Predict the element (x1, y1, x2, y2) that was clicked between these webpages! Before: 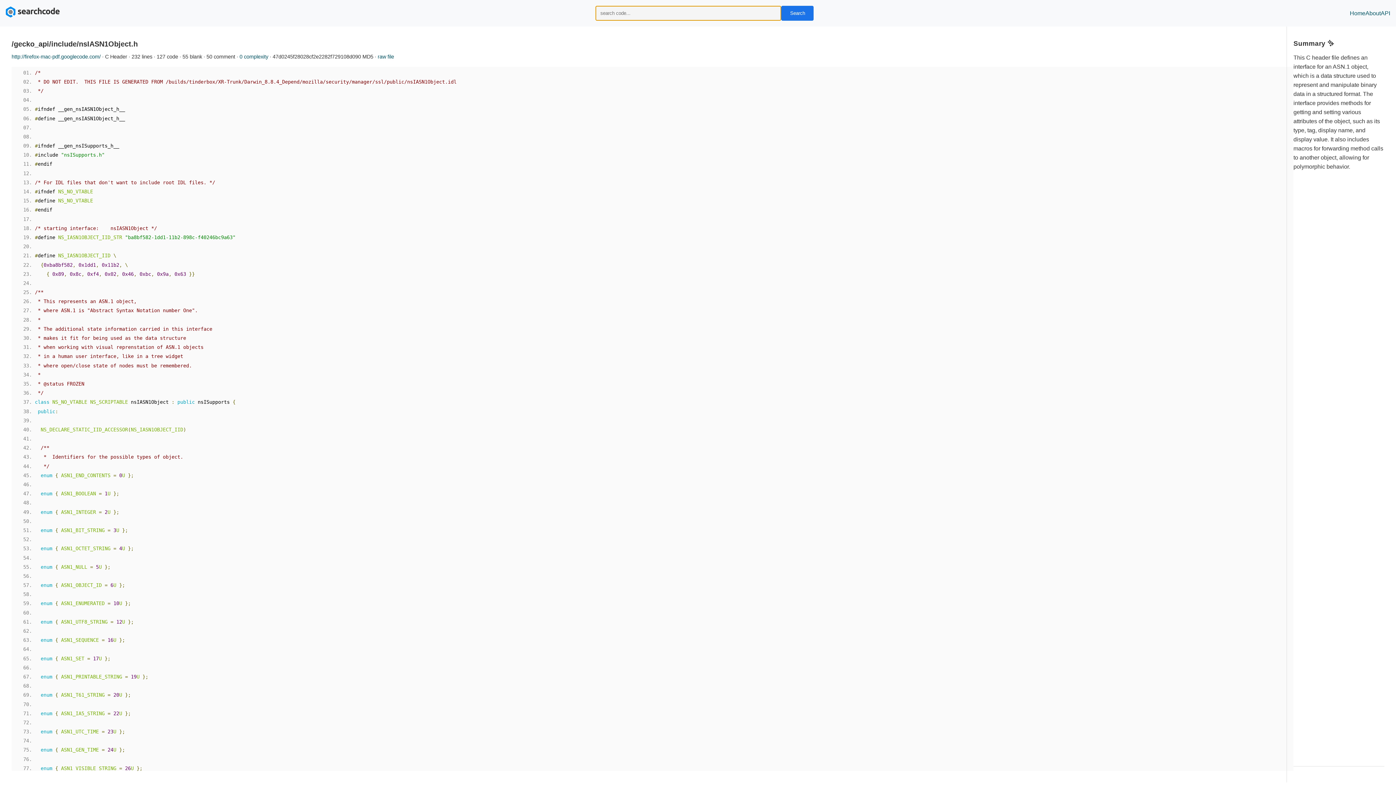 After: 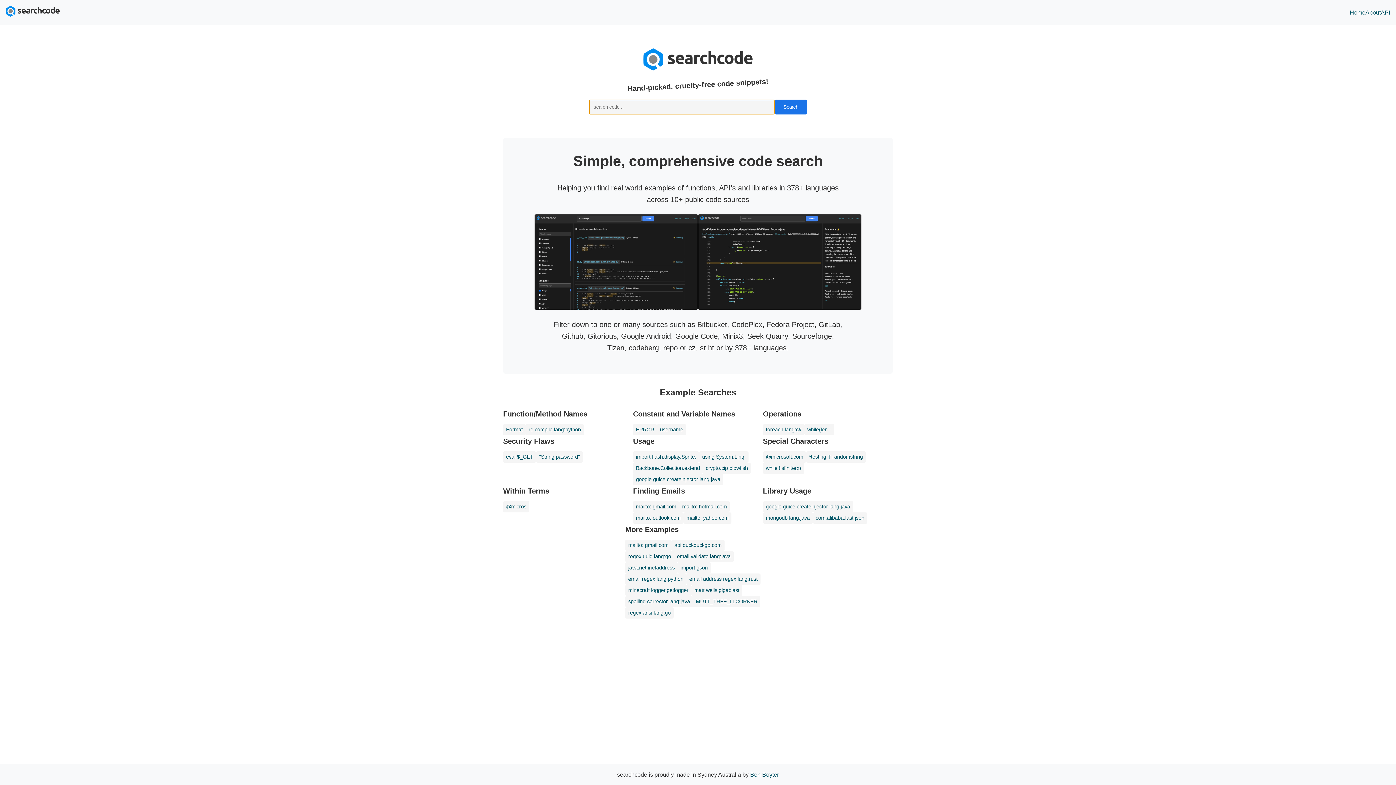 Action: bbox: (1350, 8, 1365, 17) label: Home